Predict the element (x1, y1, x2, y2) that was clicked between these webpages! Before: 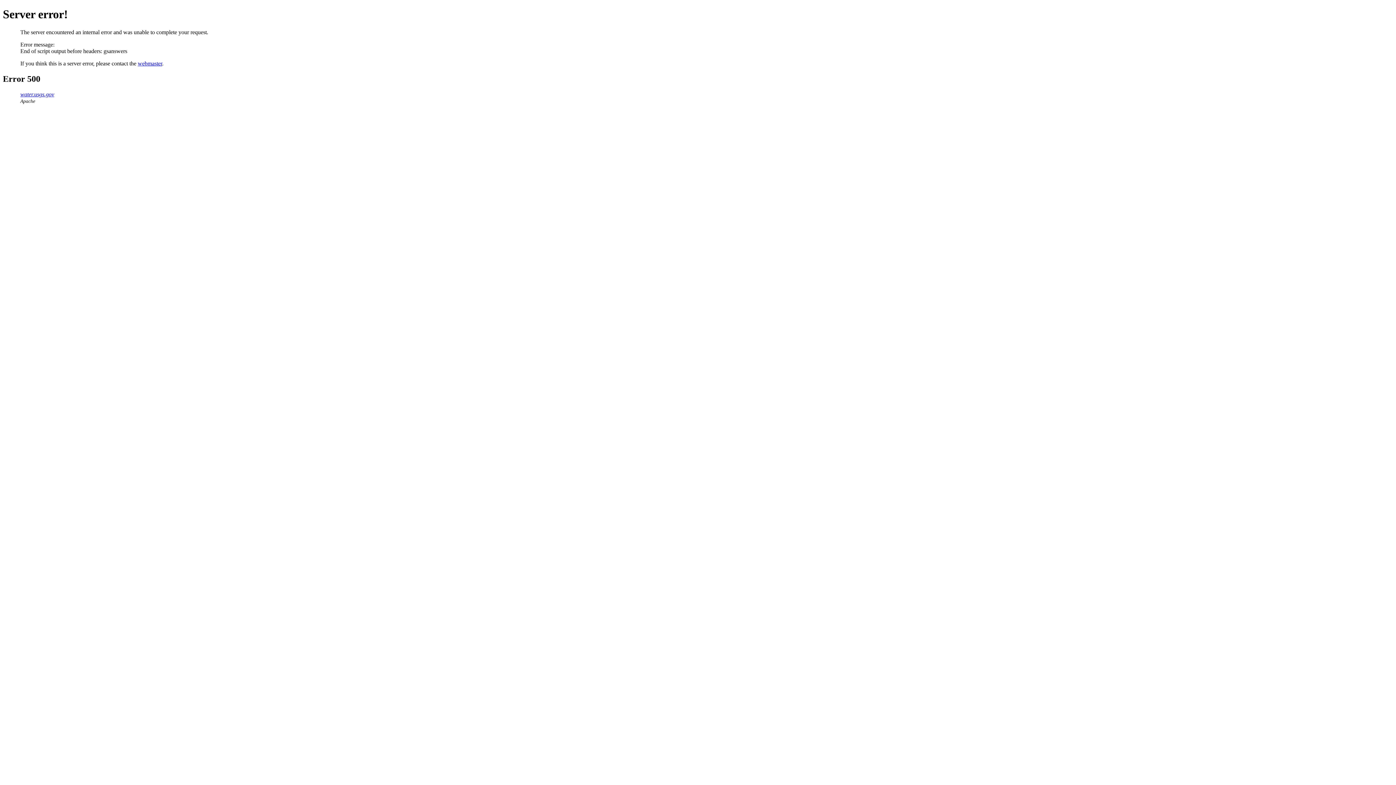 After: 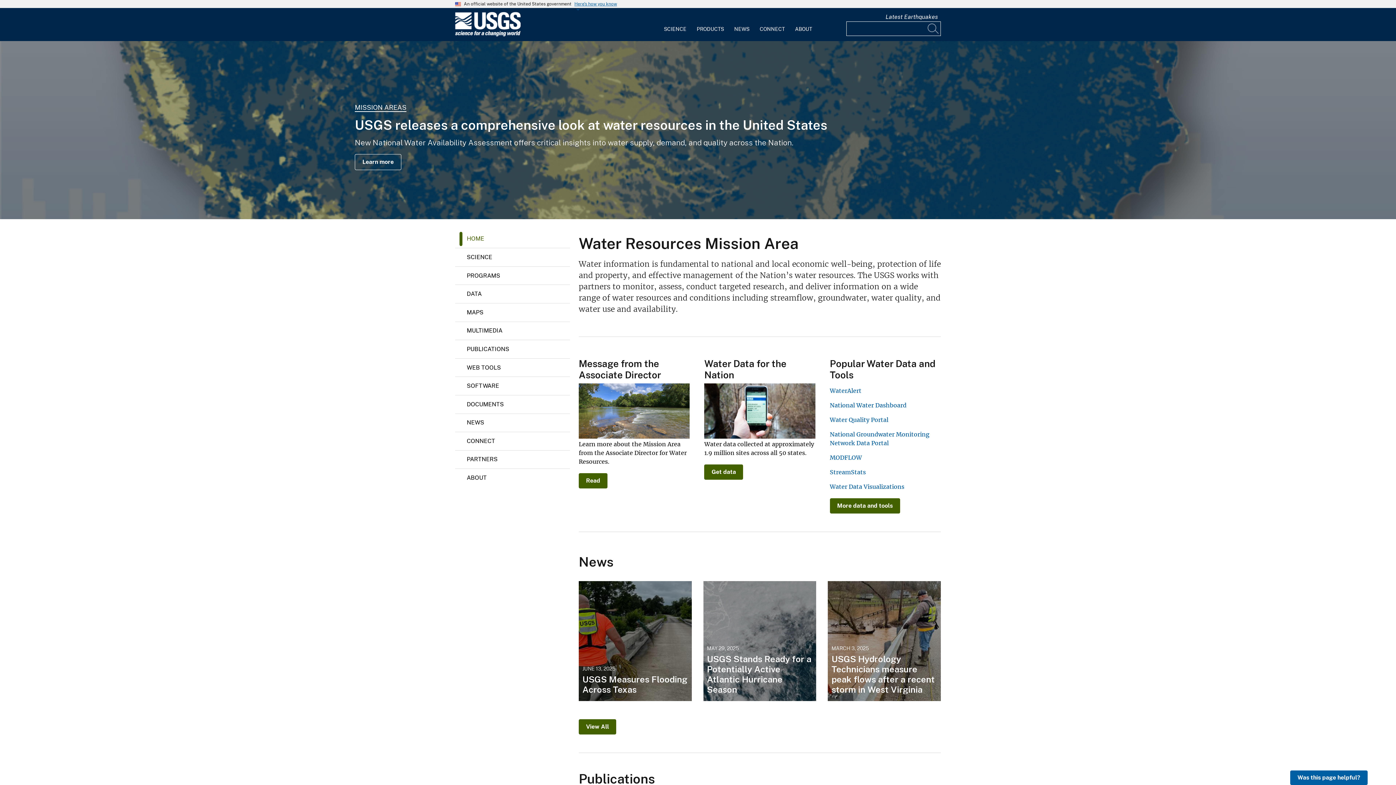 Action: bbox: (20, 91, 54, 97) label: water.usgs.gov